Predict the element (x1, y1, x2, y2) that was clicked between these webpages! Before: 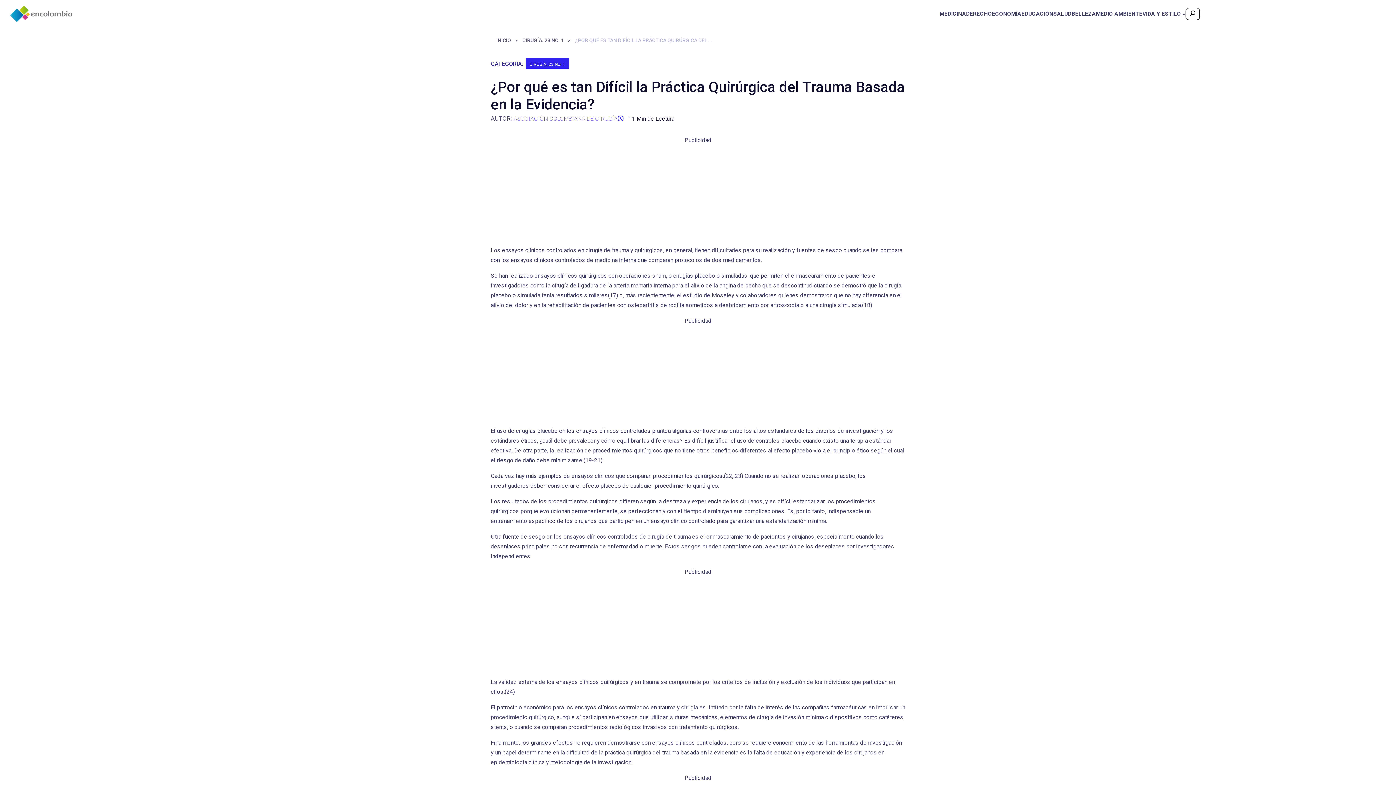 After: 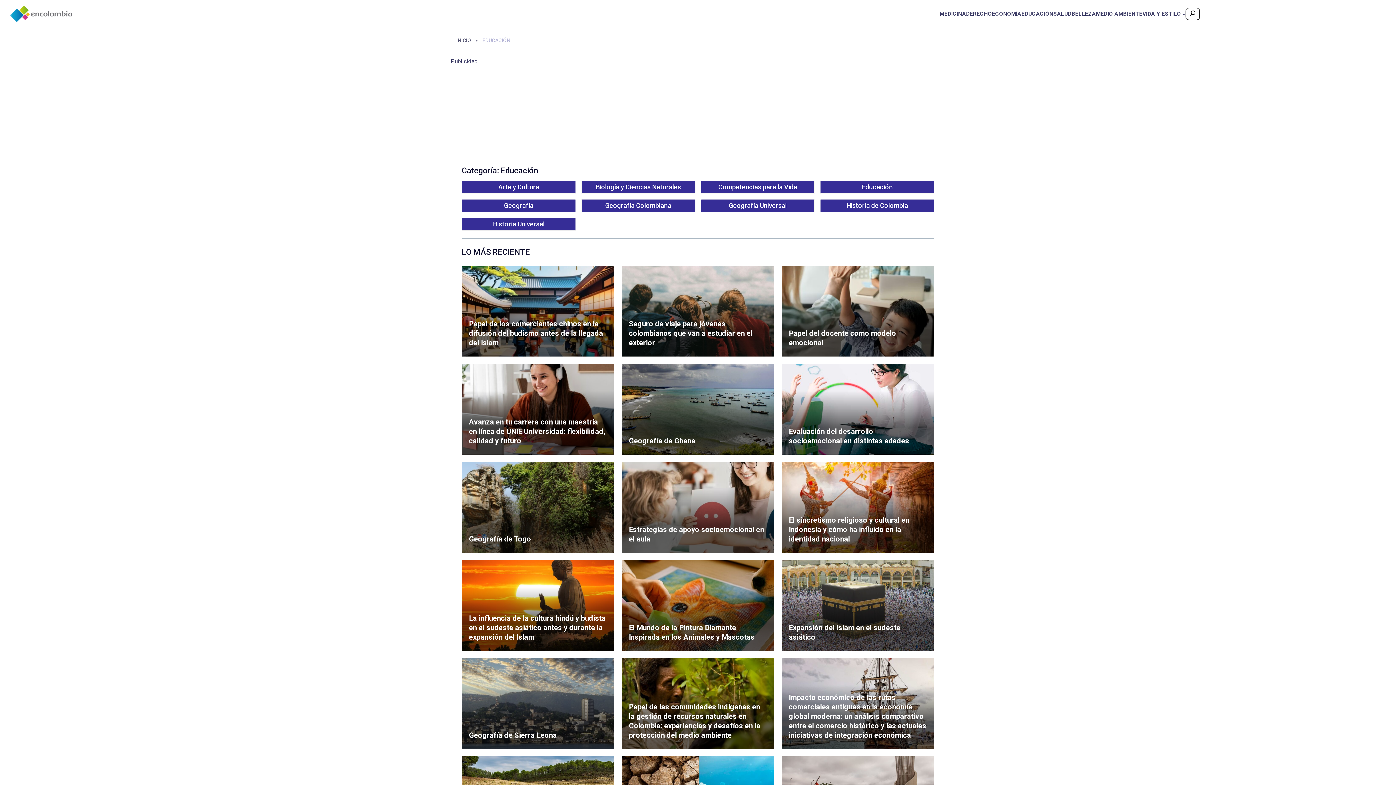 Action: label: EDUCACIÓN bbox: (1021, 8, 1053, 18)